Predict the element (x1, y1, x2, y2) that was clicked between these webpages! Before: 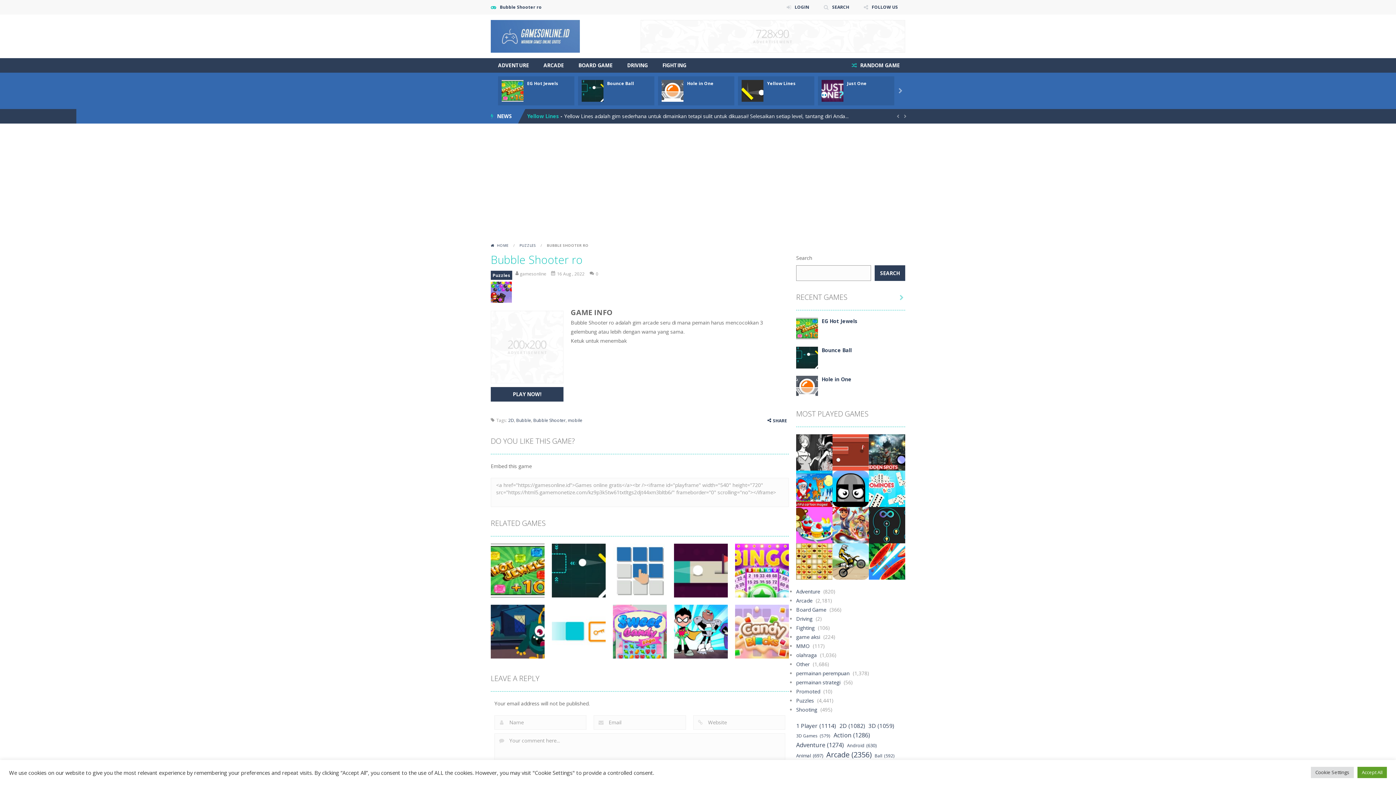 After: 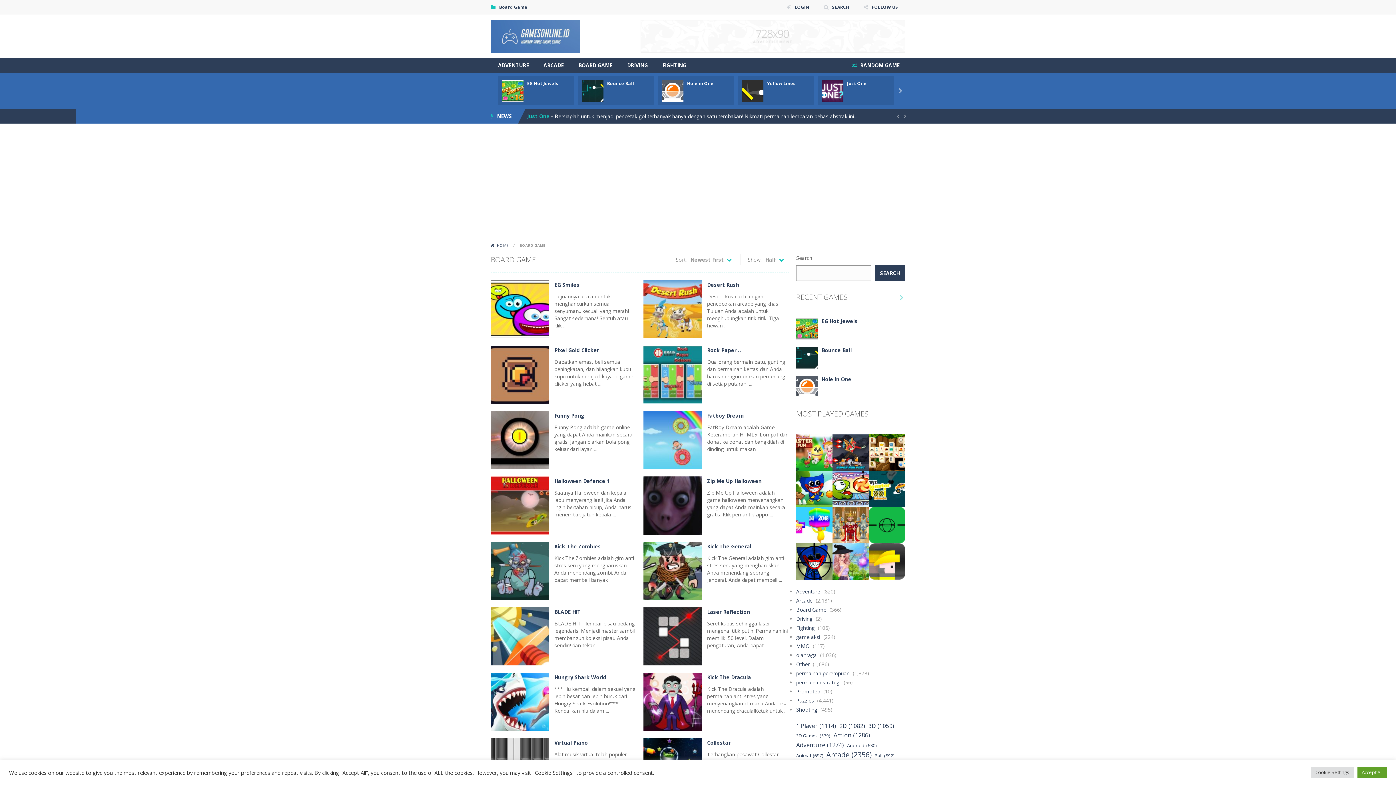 Action: label: Board Game bbox: (796, 605, 828, 614)